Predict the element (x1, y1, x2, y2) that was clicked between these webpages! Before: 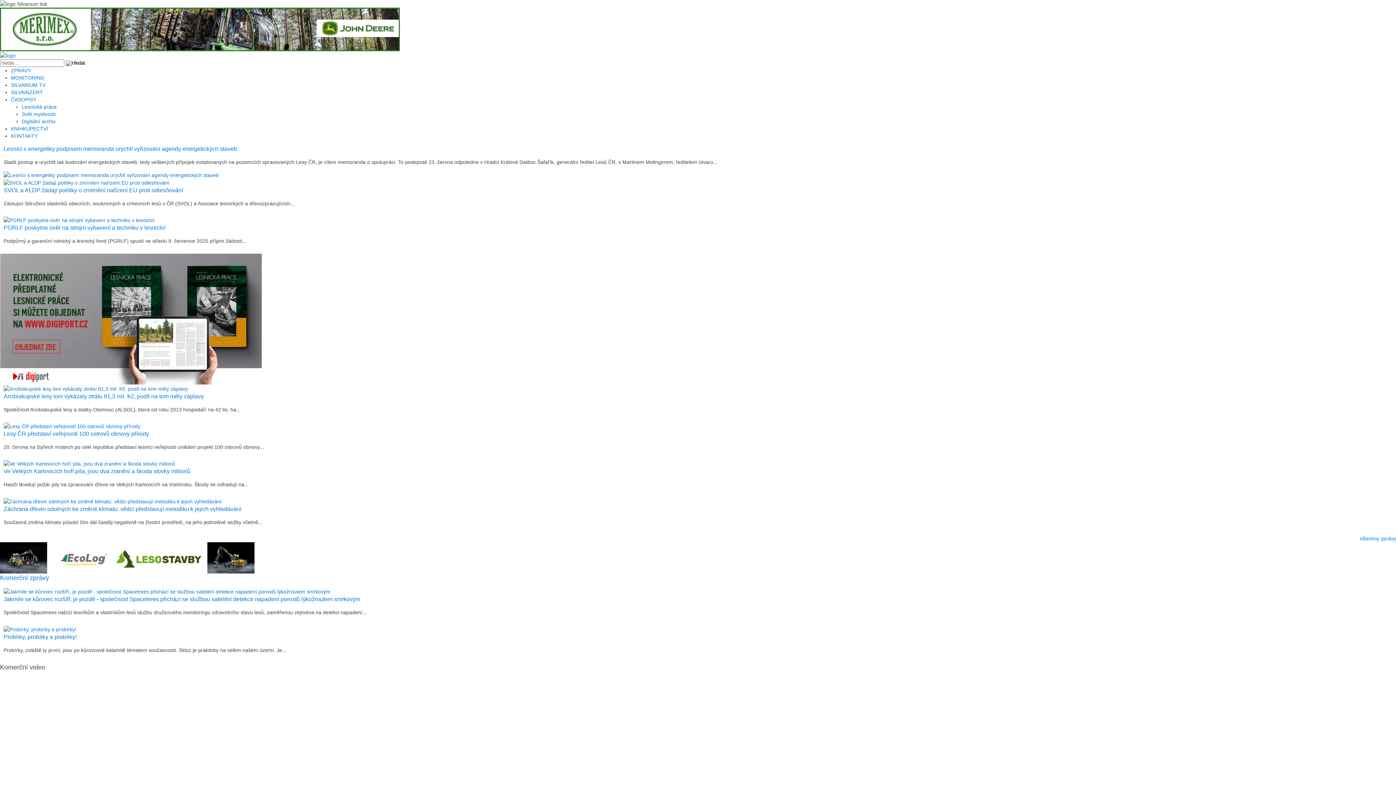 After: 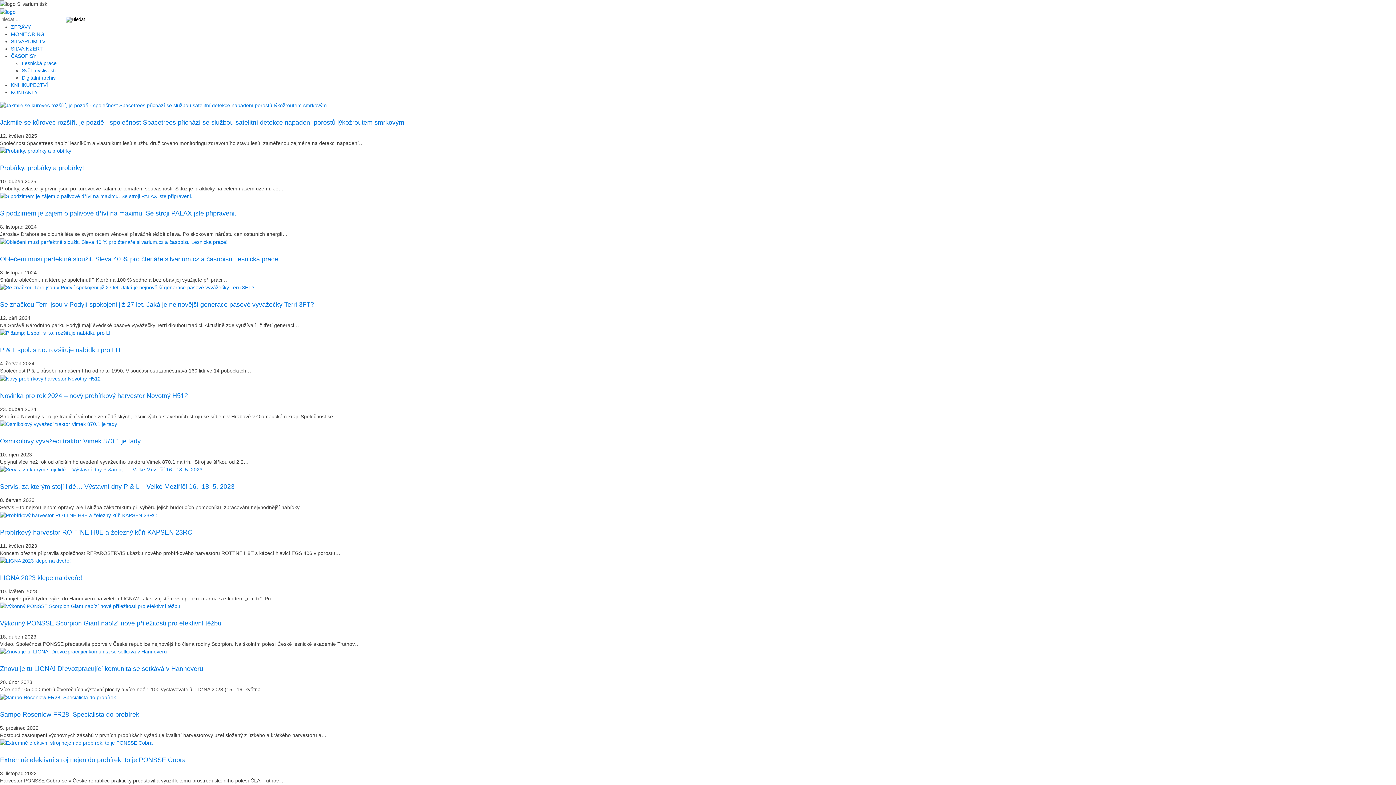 Action: bbox: (0, 574, 49, 581) label: Komerční zprávy